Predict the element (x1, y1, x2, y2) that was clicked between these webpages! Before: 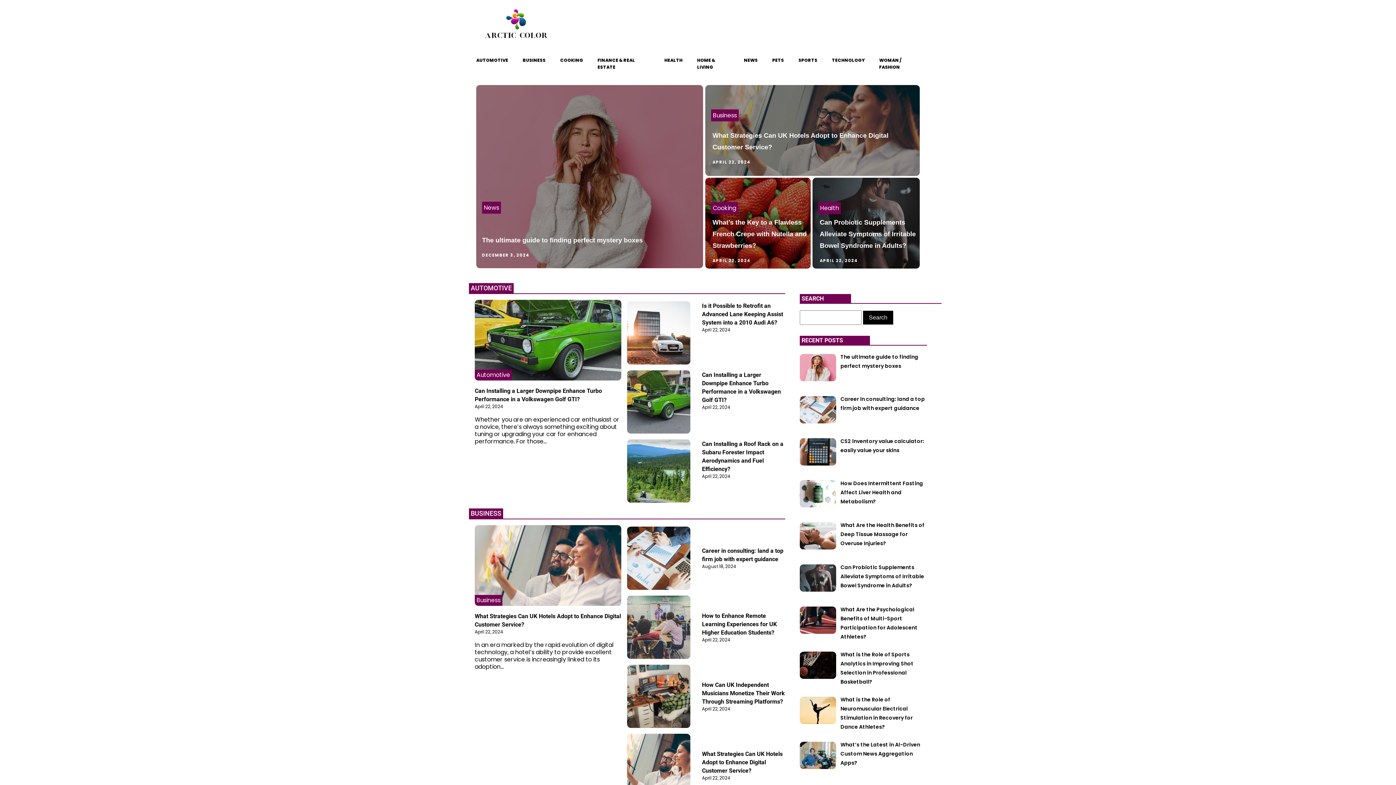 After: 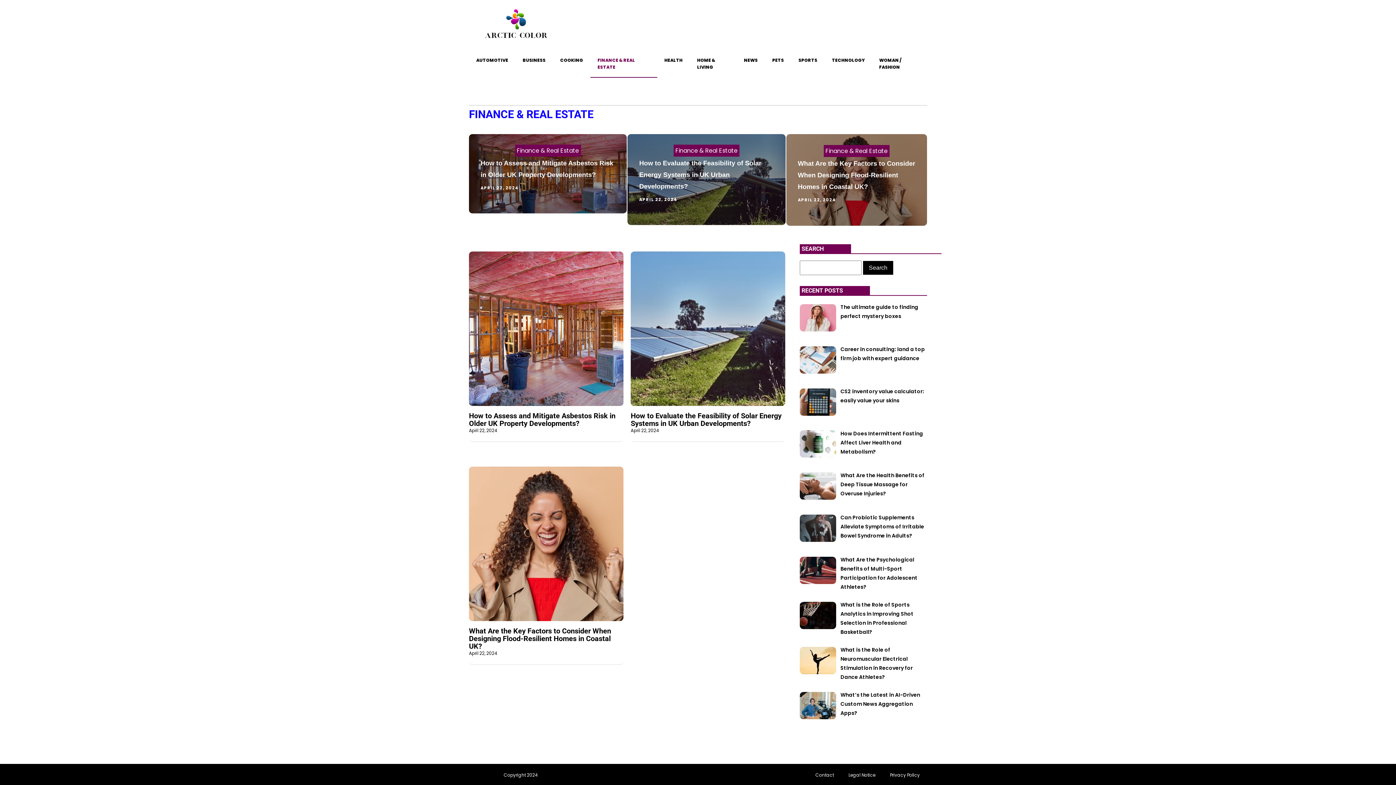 Action: bbox: (590, 49, 657, 77) label: FINANCE & REAL ESTATE